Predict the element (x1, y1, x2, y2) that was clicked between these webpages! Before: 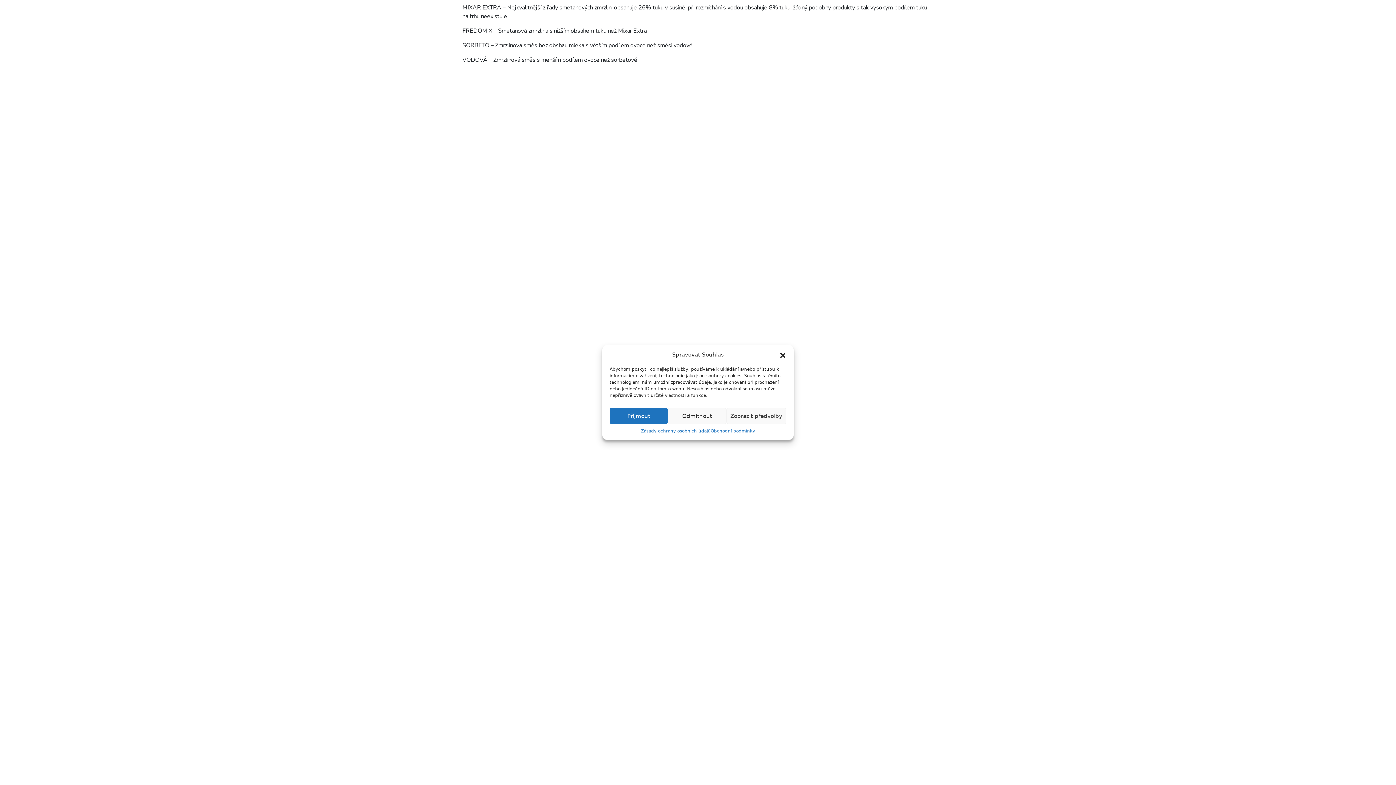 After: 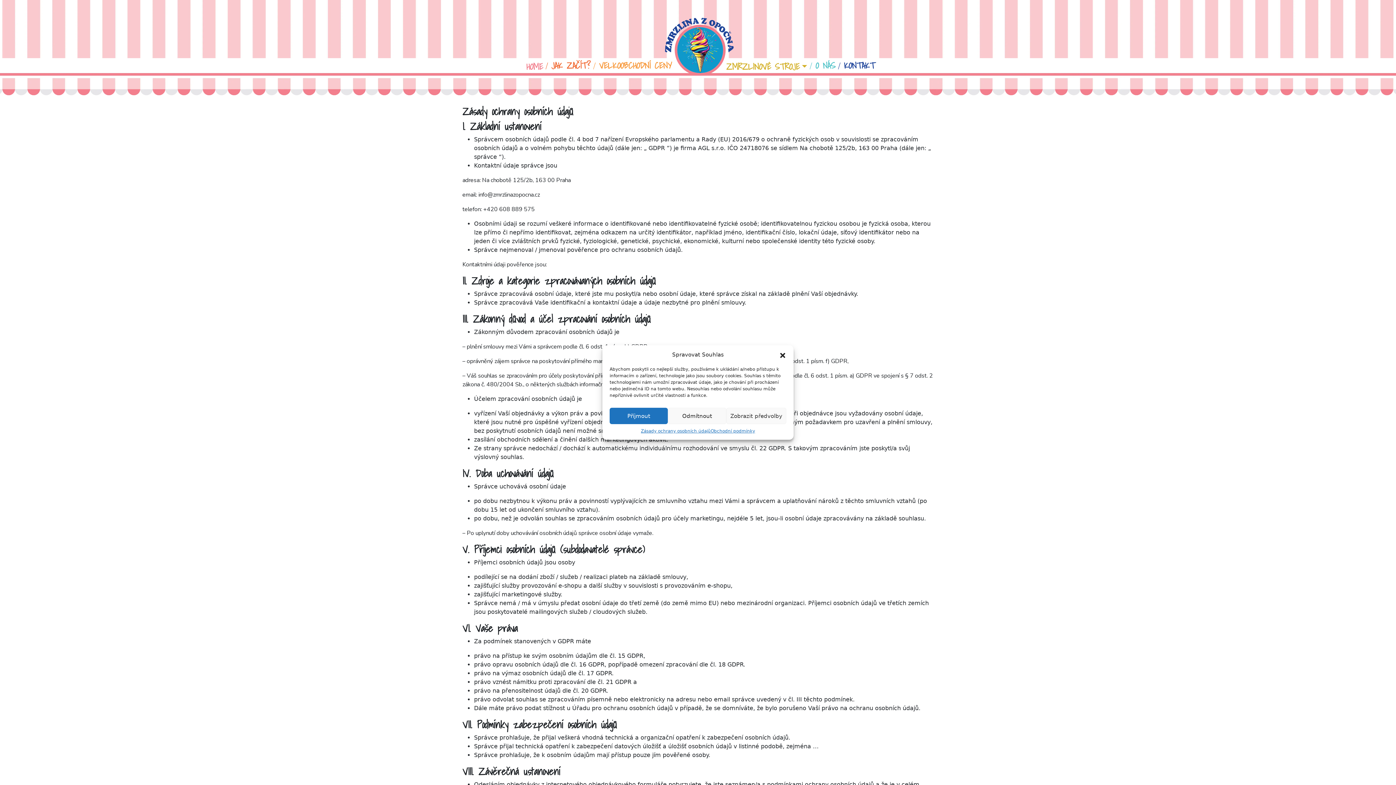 Action: label: Zásady ochrany osobních údajů bbox: (641, 428, 710, 434)